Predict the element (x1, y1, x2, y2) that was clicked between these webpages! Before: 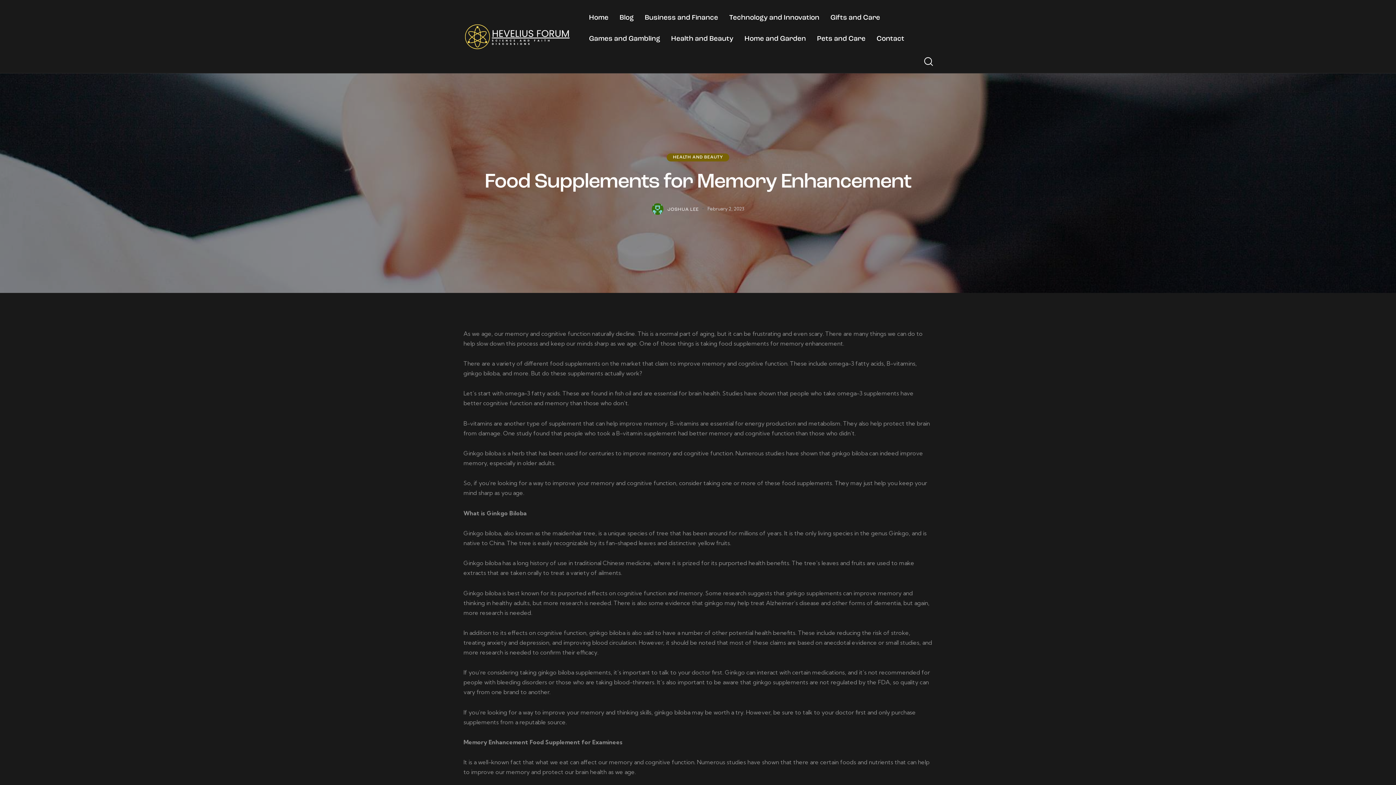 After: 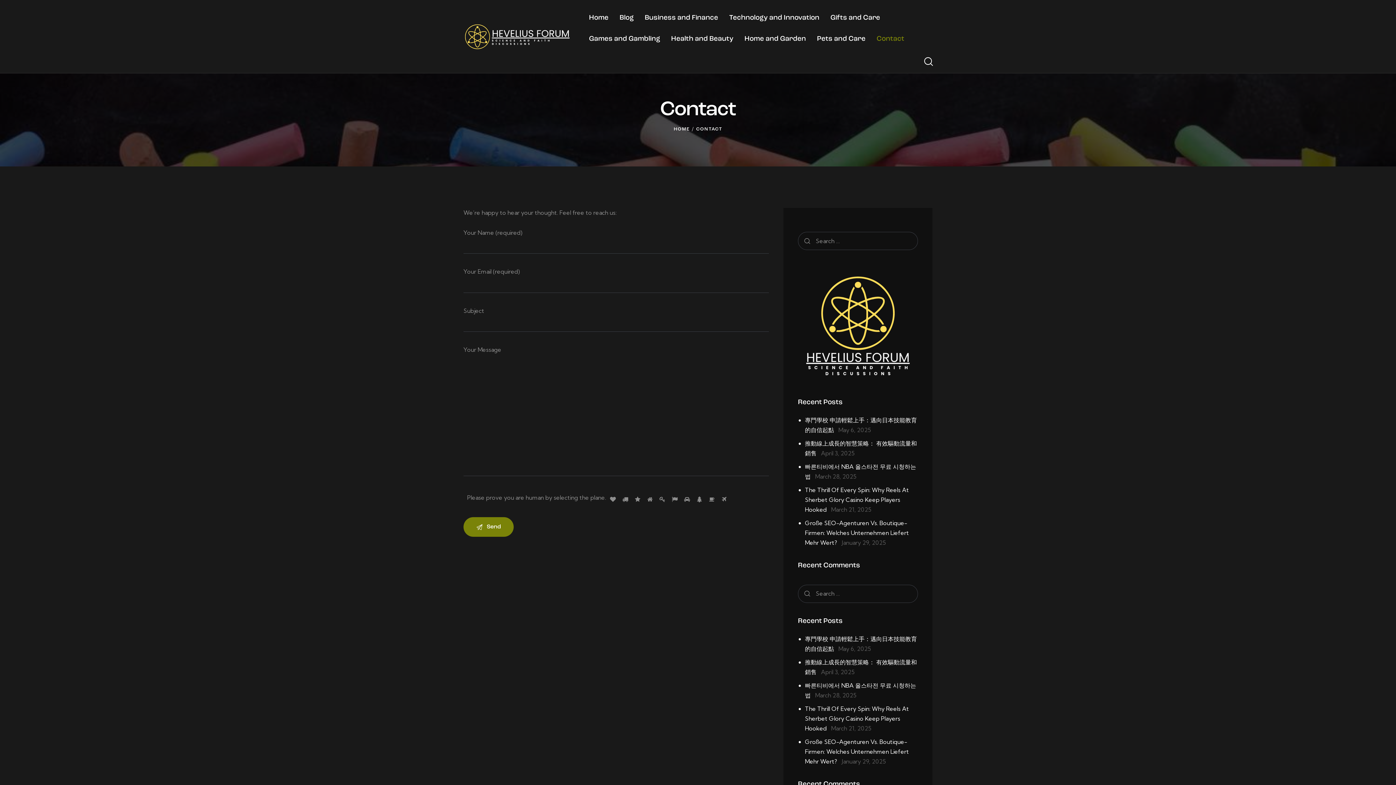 Action: label: Contact bbox: (871, 28, 910, 50)